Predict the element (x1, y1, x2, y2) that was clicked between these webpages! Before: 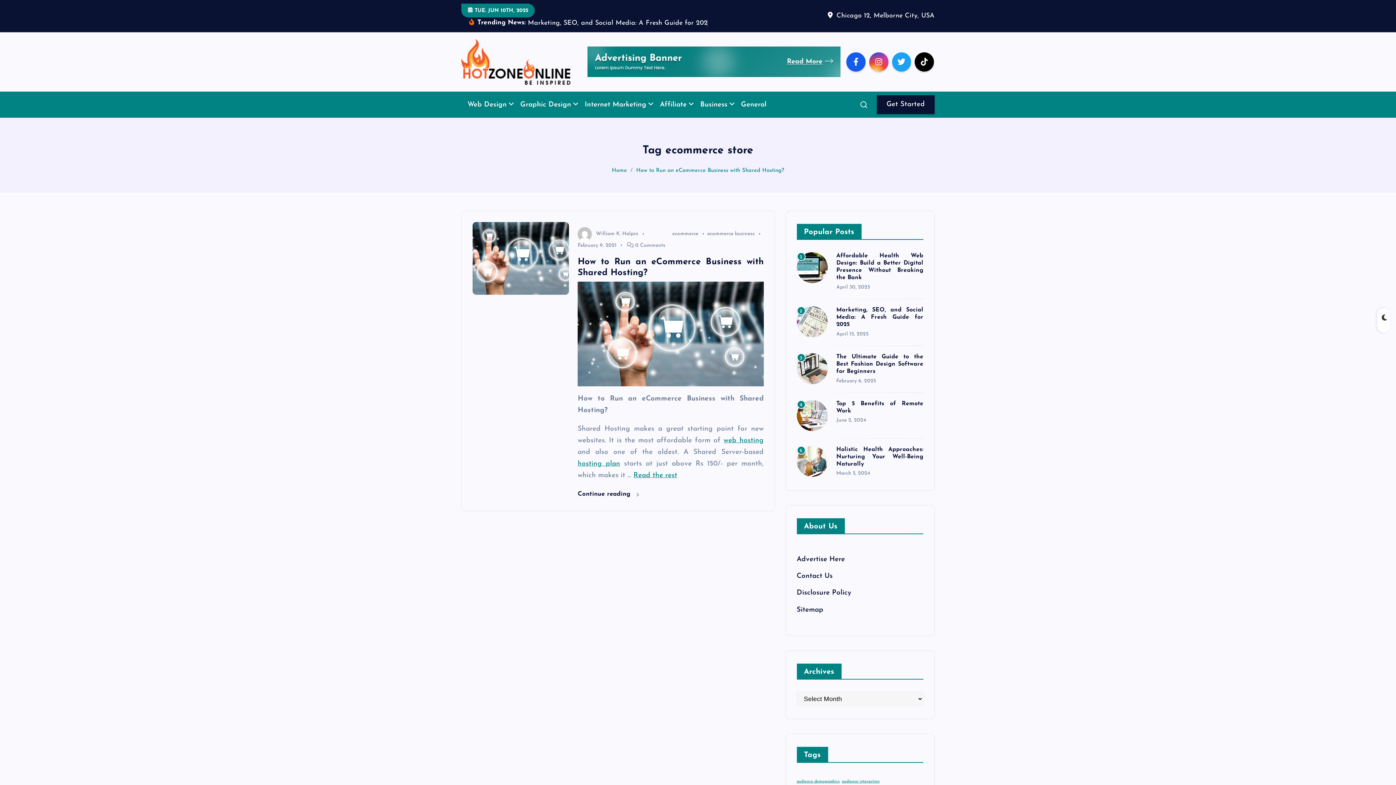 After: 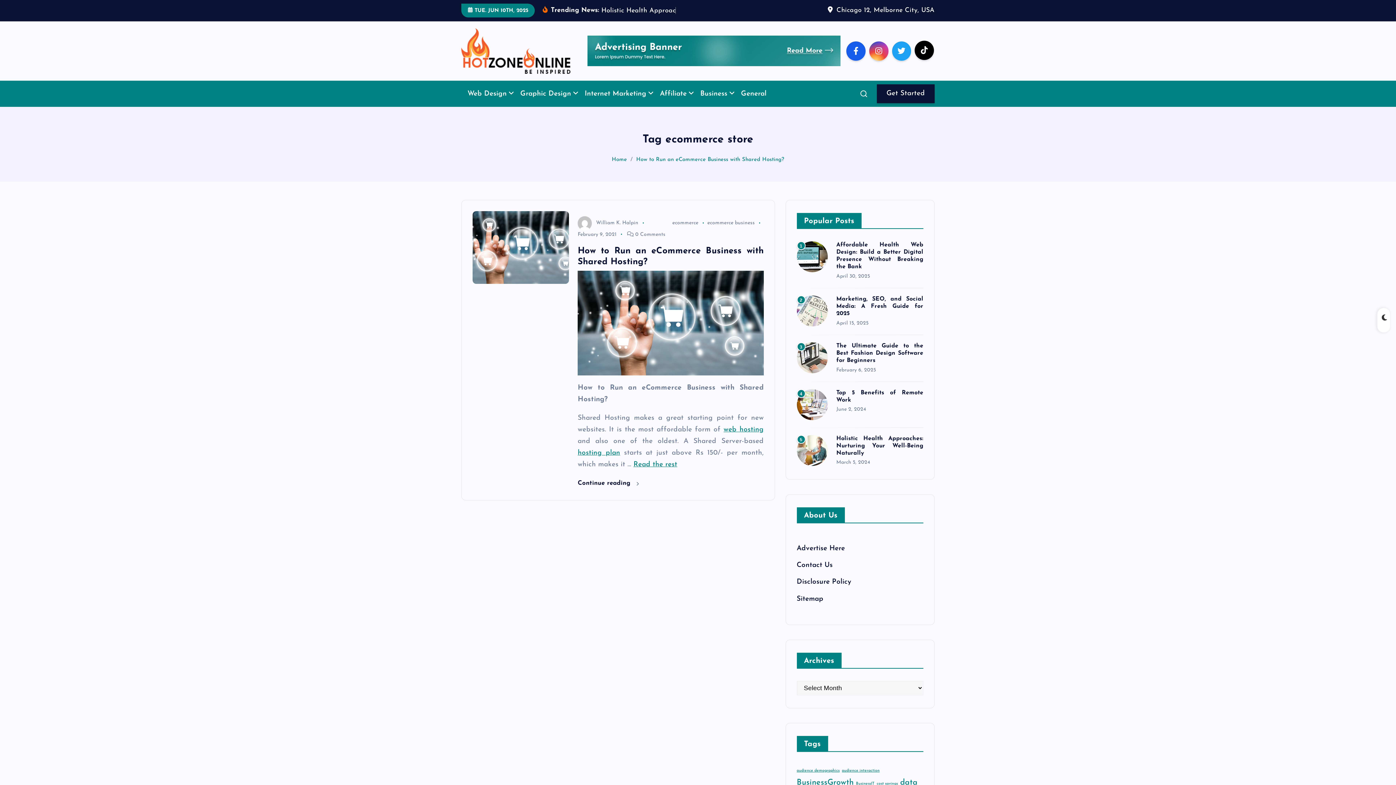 Action: bbox: (914, 63, 934, 82)